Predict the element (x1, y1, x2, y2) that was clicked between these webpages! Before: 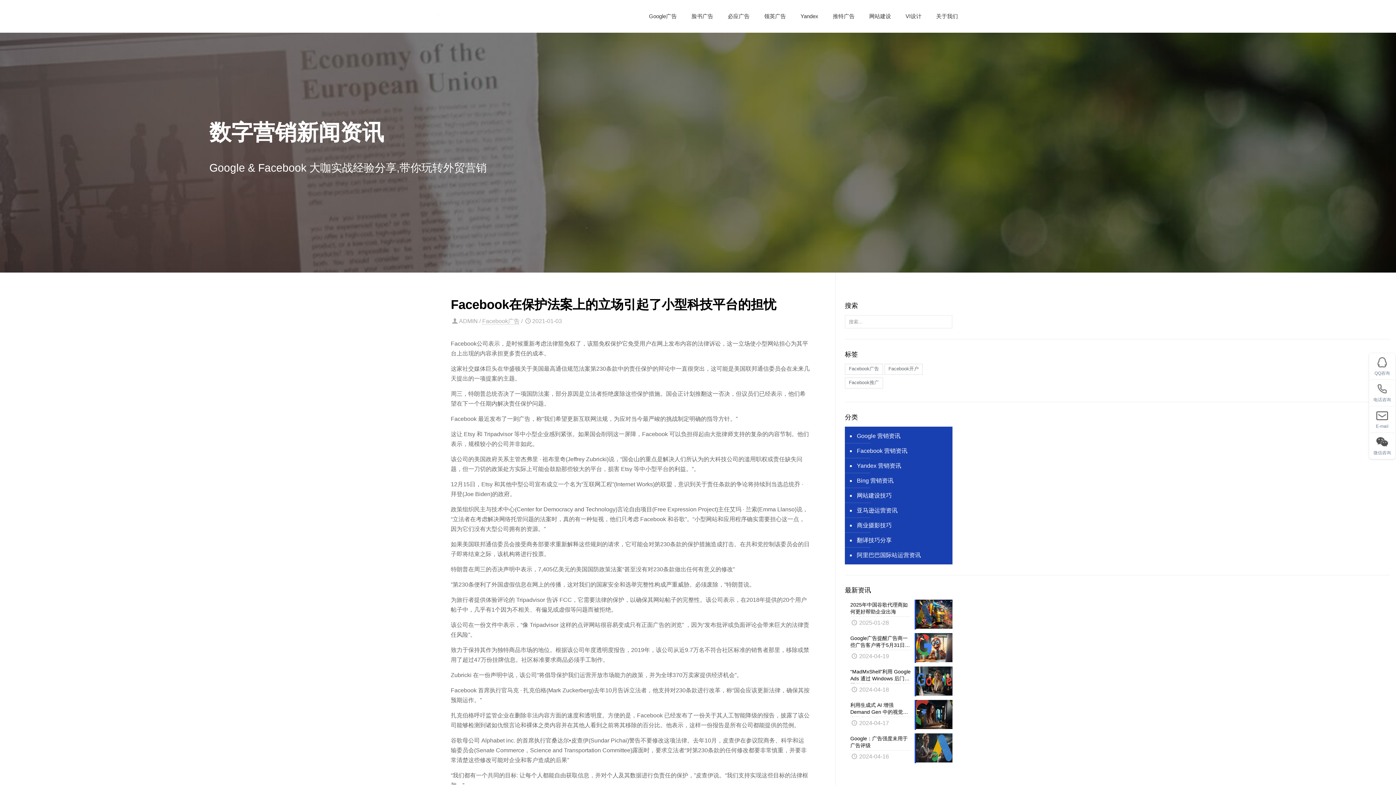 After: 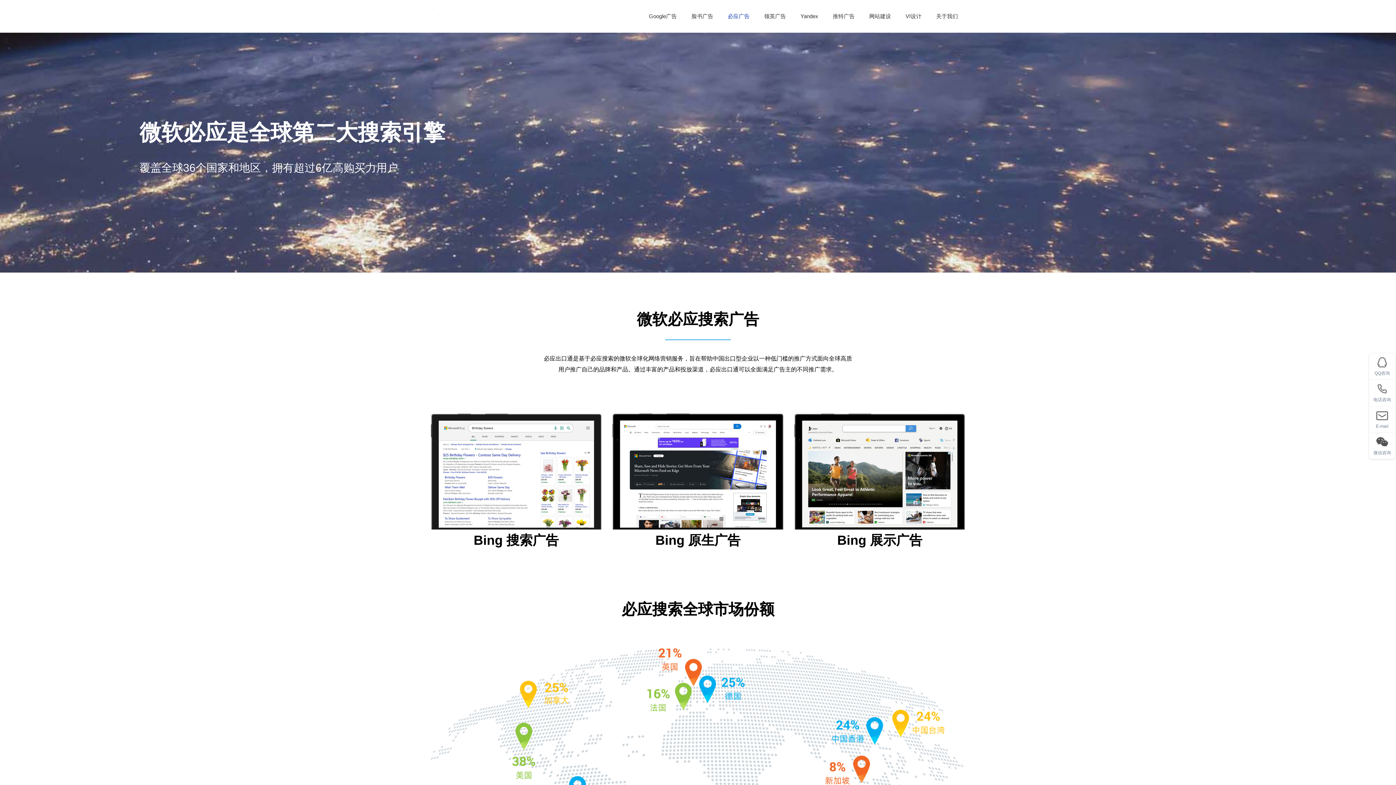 Action: bbox: (720, 0, 757, 32) label: 必应广告